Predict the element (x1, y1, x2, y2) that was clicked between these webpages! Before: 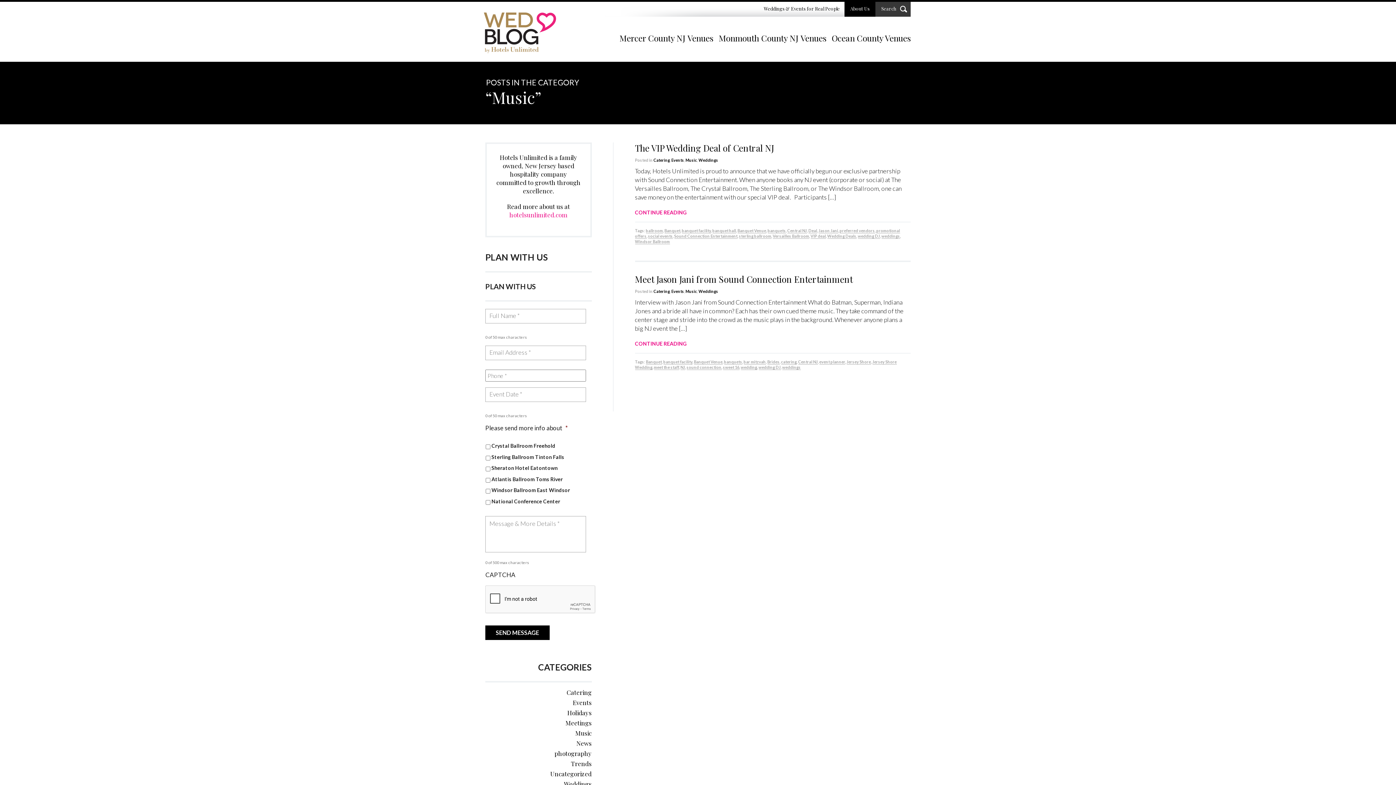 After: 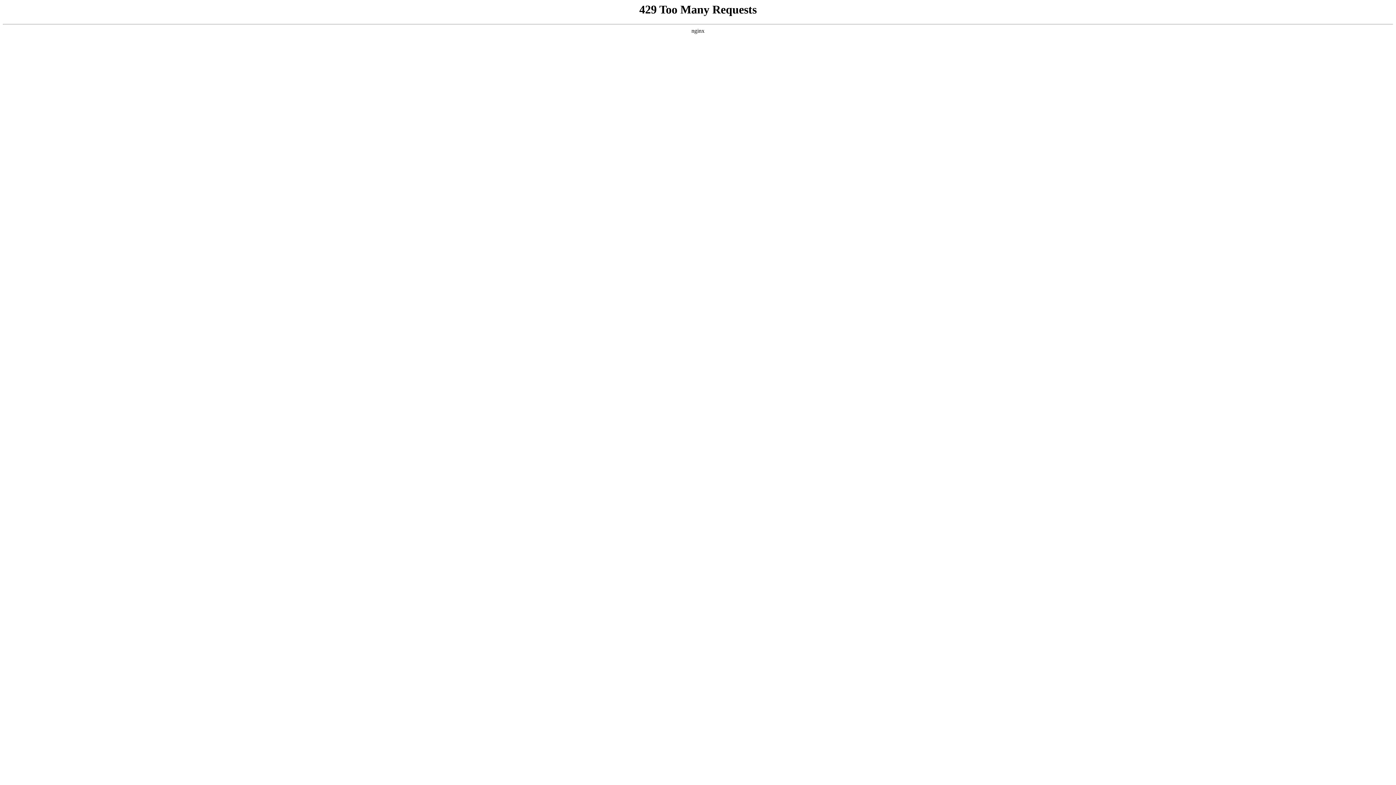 Action: bbox: (619, 32, 713, 43) label: Mercer County NJ Venues